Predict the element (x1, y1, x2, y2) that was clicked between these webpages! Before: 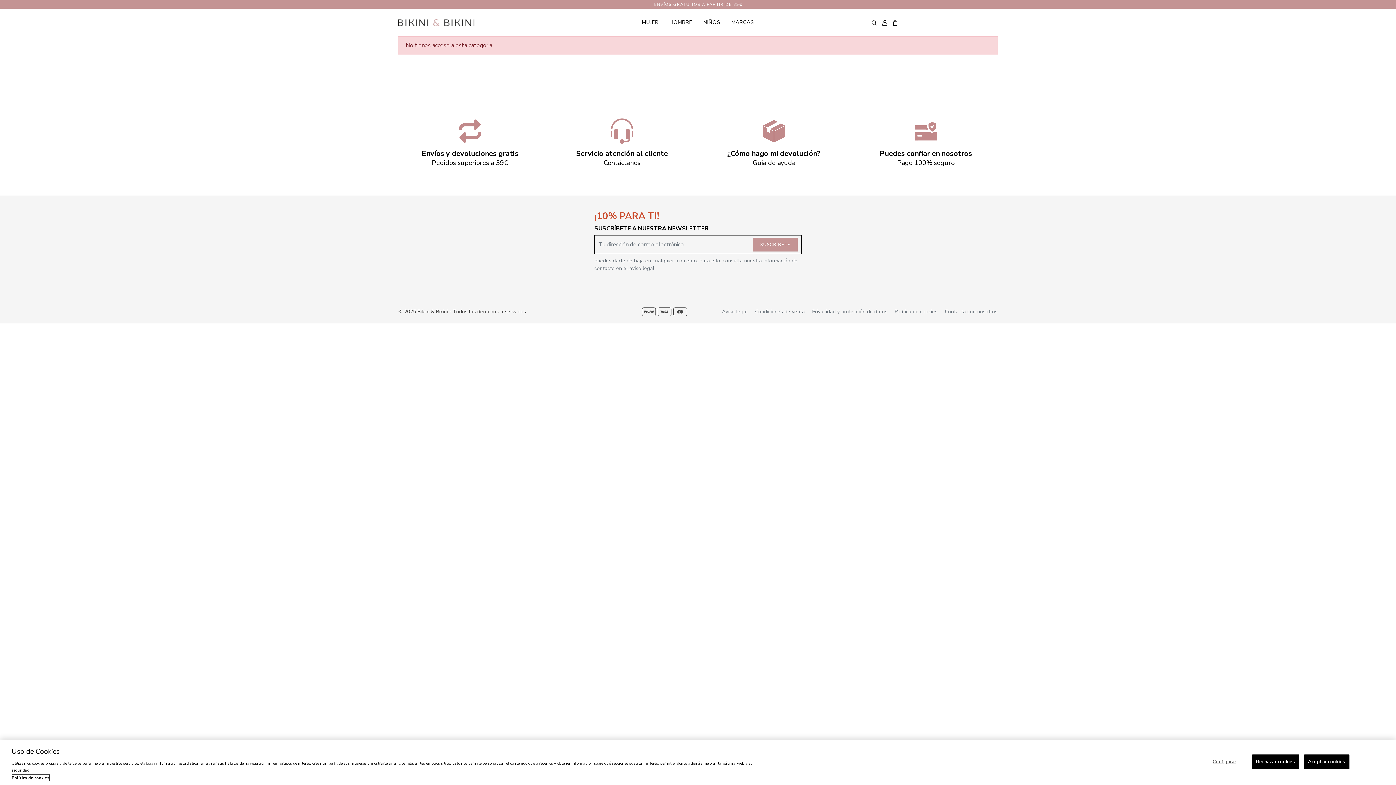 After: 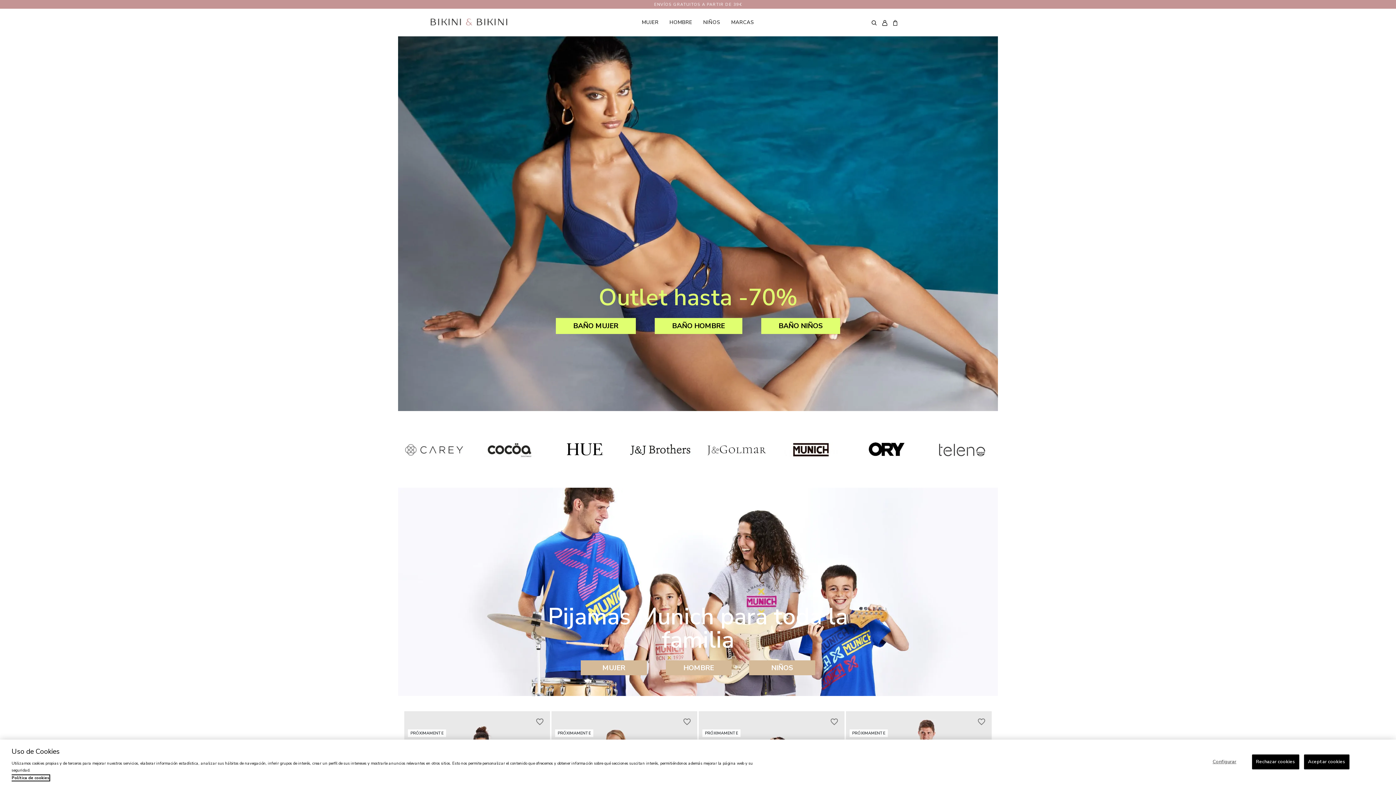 Action: bbox: (398, 18, 474, 26)